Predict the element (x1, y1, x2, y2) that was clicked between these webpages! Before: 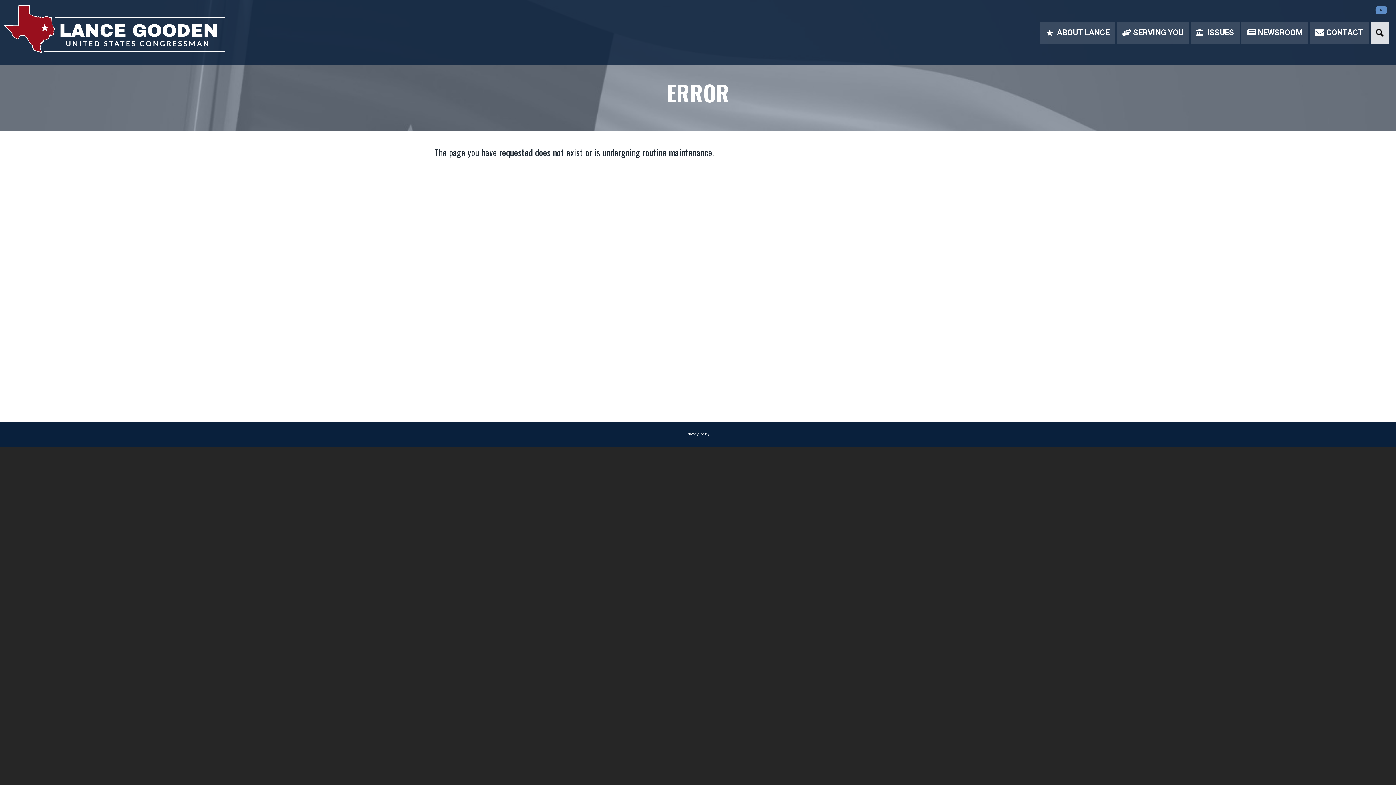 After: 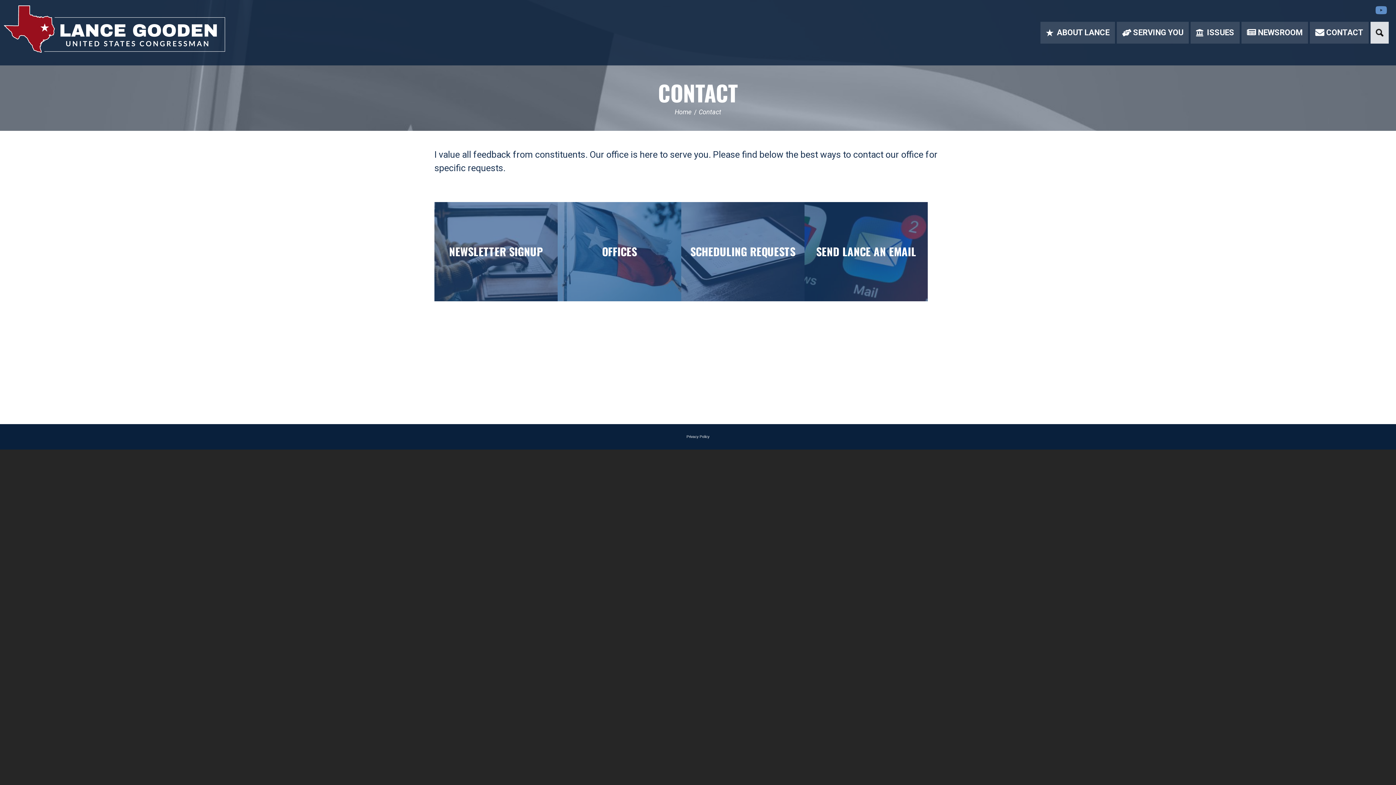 Action: label: CONTACT bbox: (1310, 21, 1369, 43)